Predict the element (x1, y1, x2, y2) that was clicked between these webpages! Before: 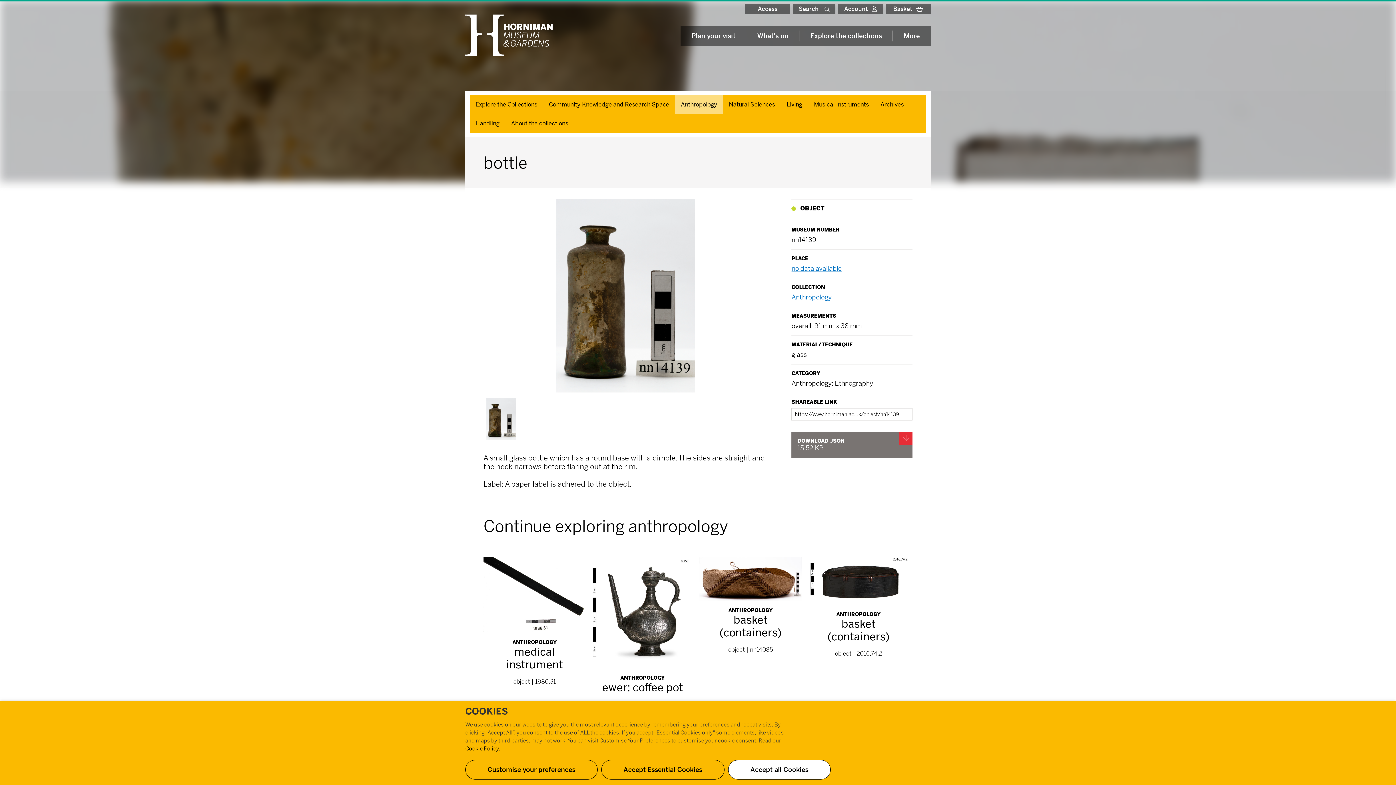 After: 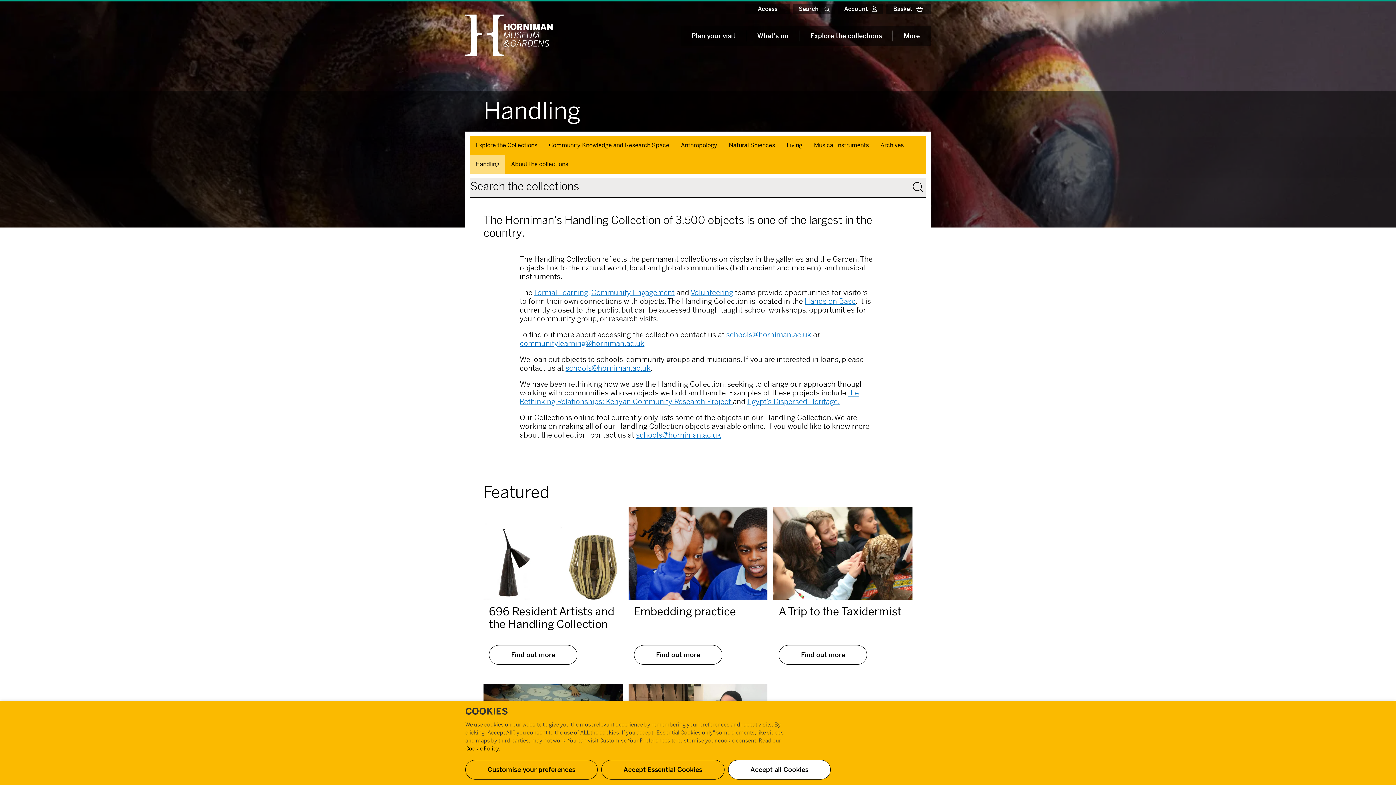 Action: bbox: (469, 114, 505, 133) label: Handling